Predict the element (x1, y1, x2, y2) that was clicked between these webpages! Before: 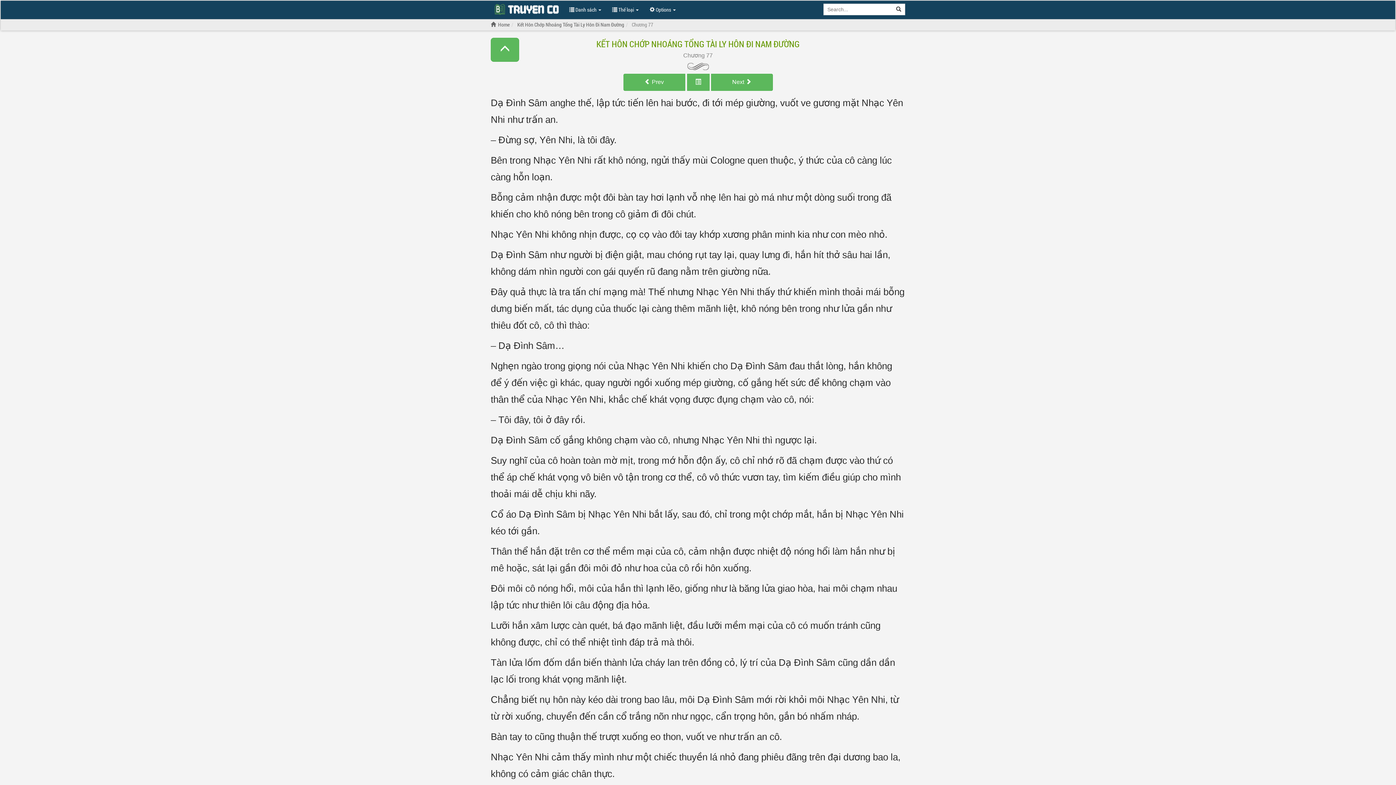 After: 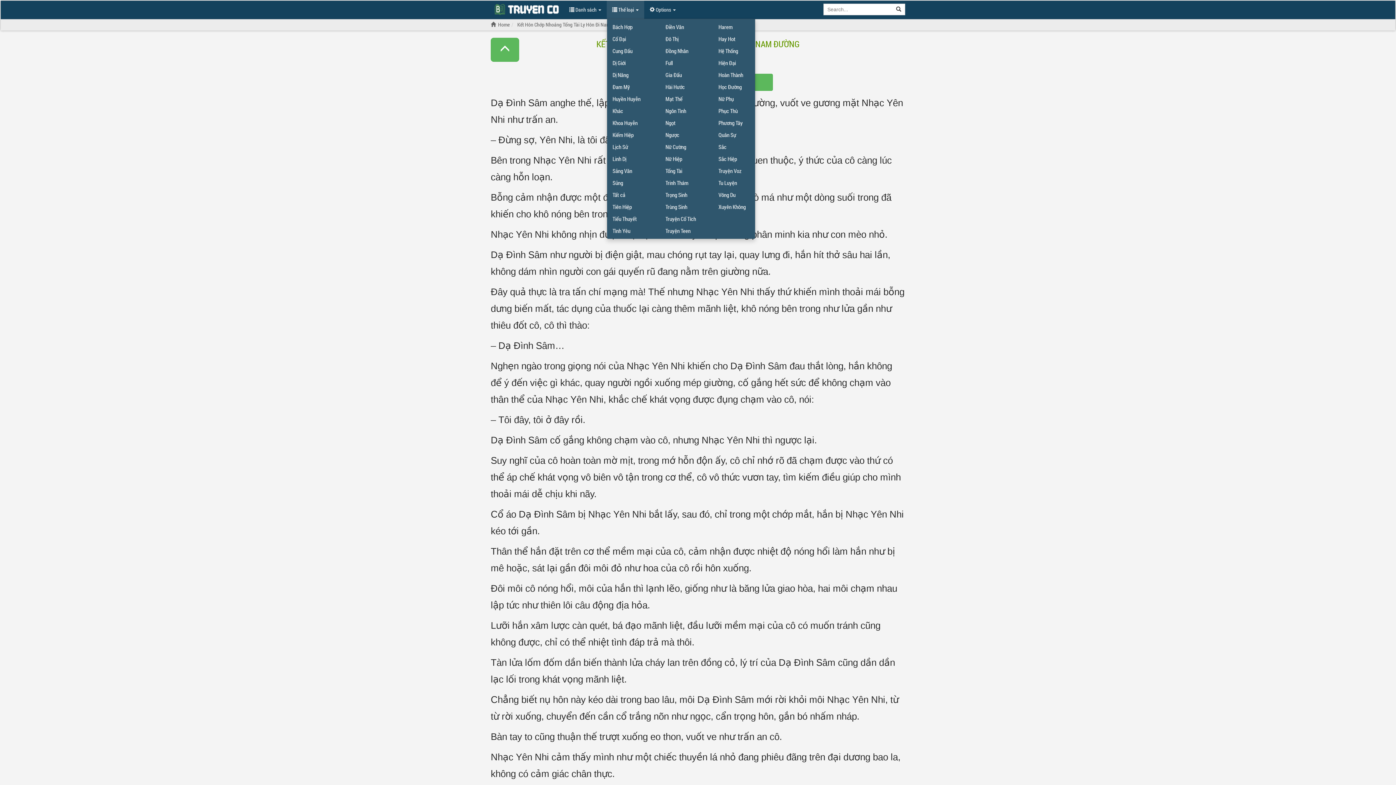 Action: label:  Thể loại  bbox: (606, 0, 644, 18)